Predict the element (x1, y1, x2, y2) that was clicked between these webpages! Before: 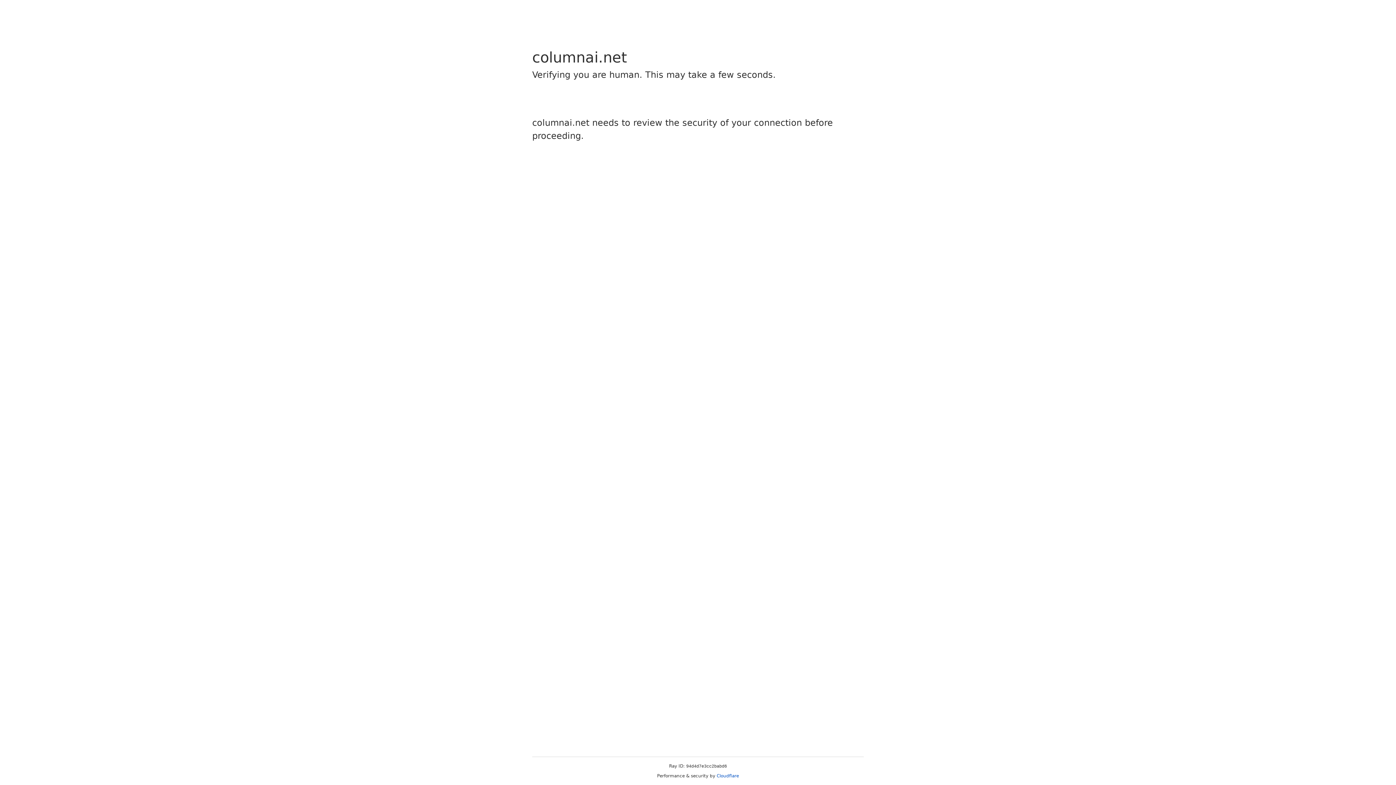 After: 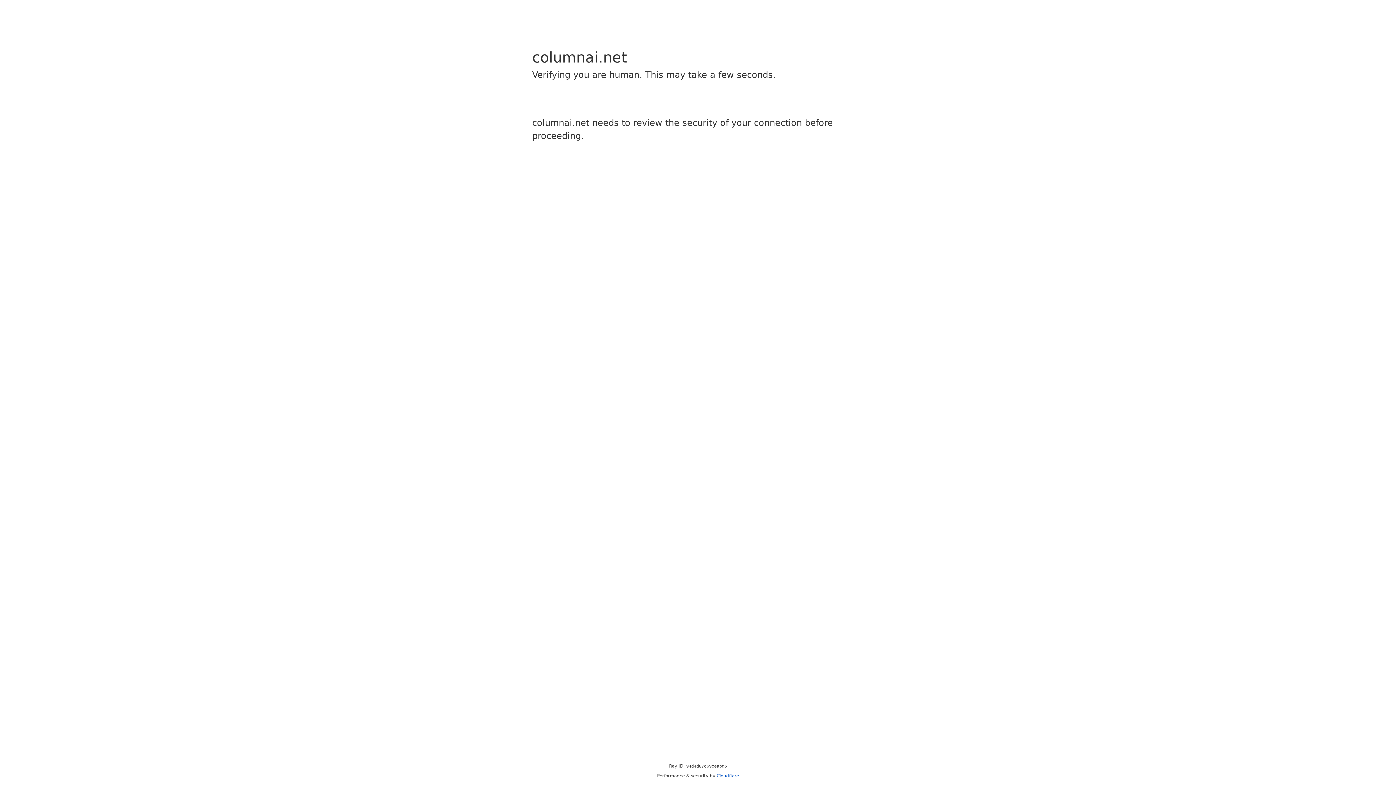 Action: bbox: (716, 773, 739, 778) label: Cloudflare